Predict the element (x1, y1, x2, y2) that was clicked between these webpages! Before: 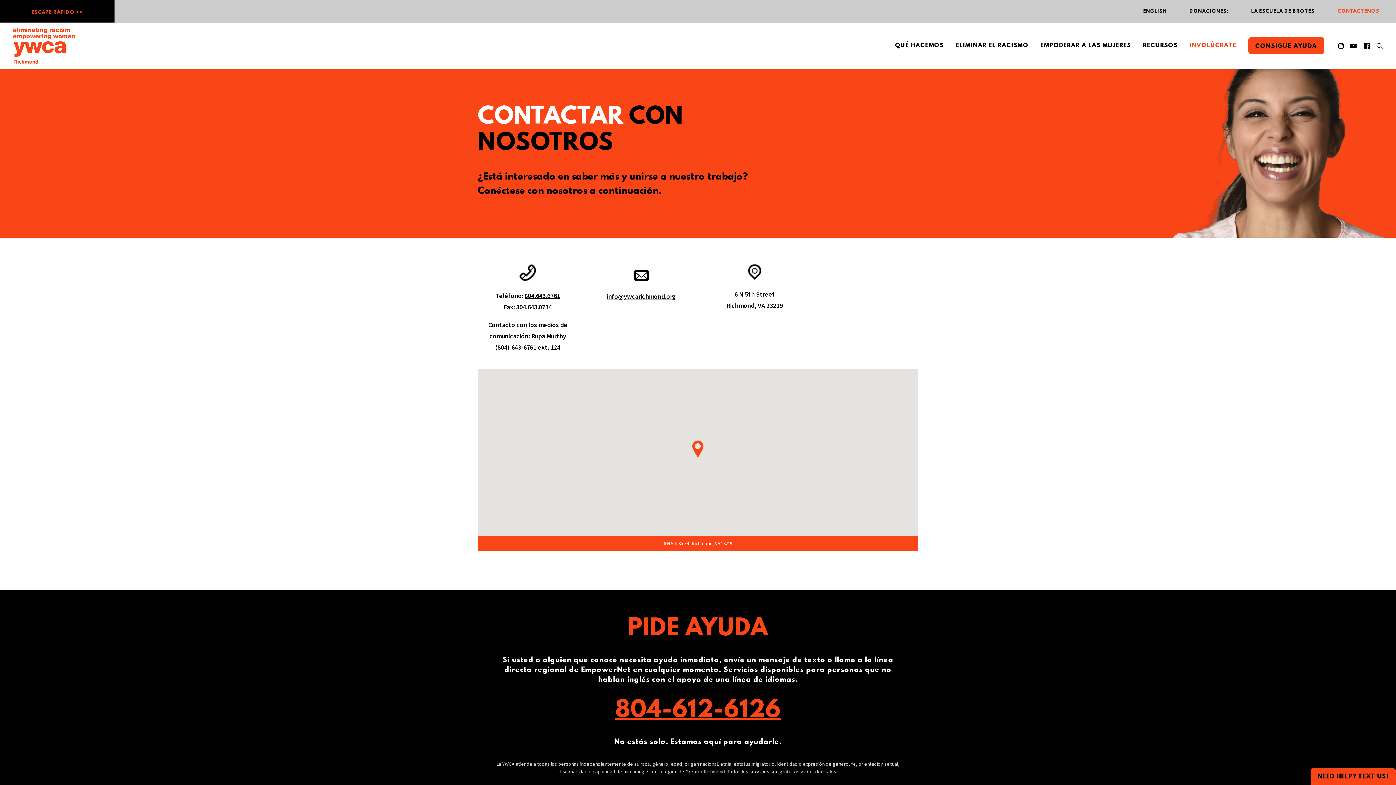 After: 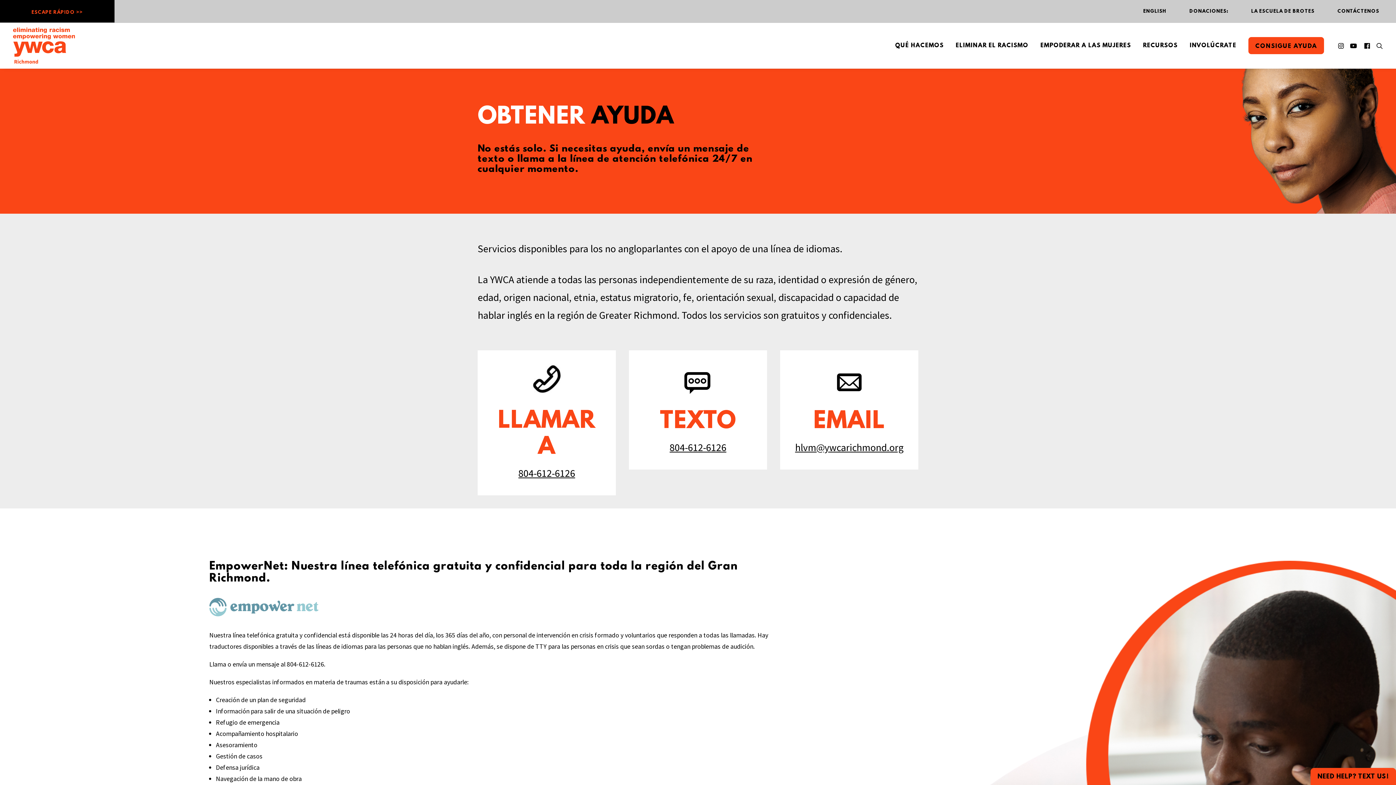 Action: label: CONSIGUE AYUDA bbox: (1243, 37, 1324, 54)